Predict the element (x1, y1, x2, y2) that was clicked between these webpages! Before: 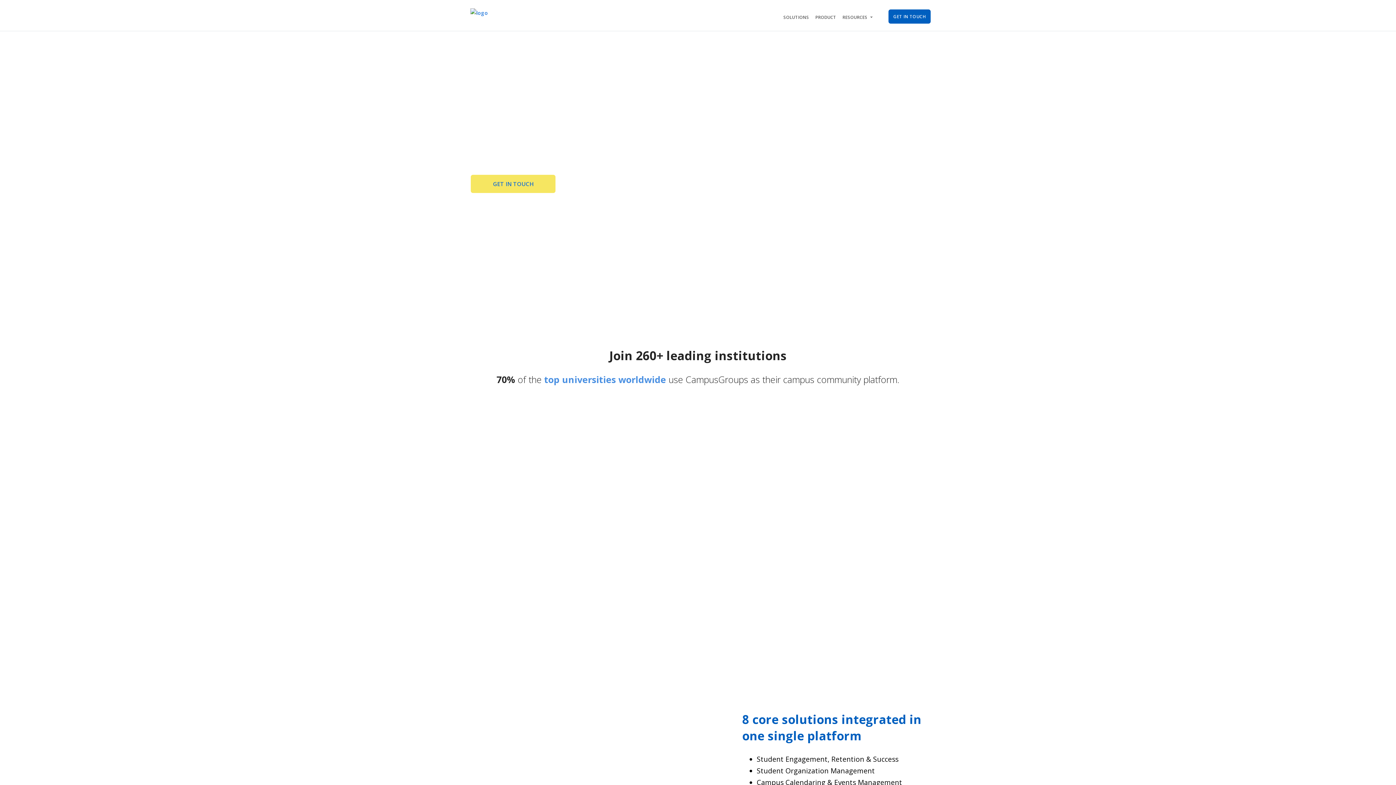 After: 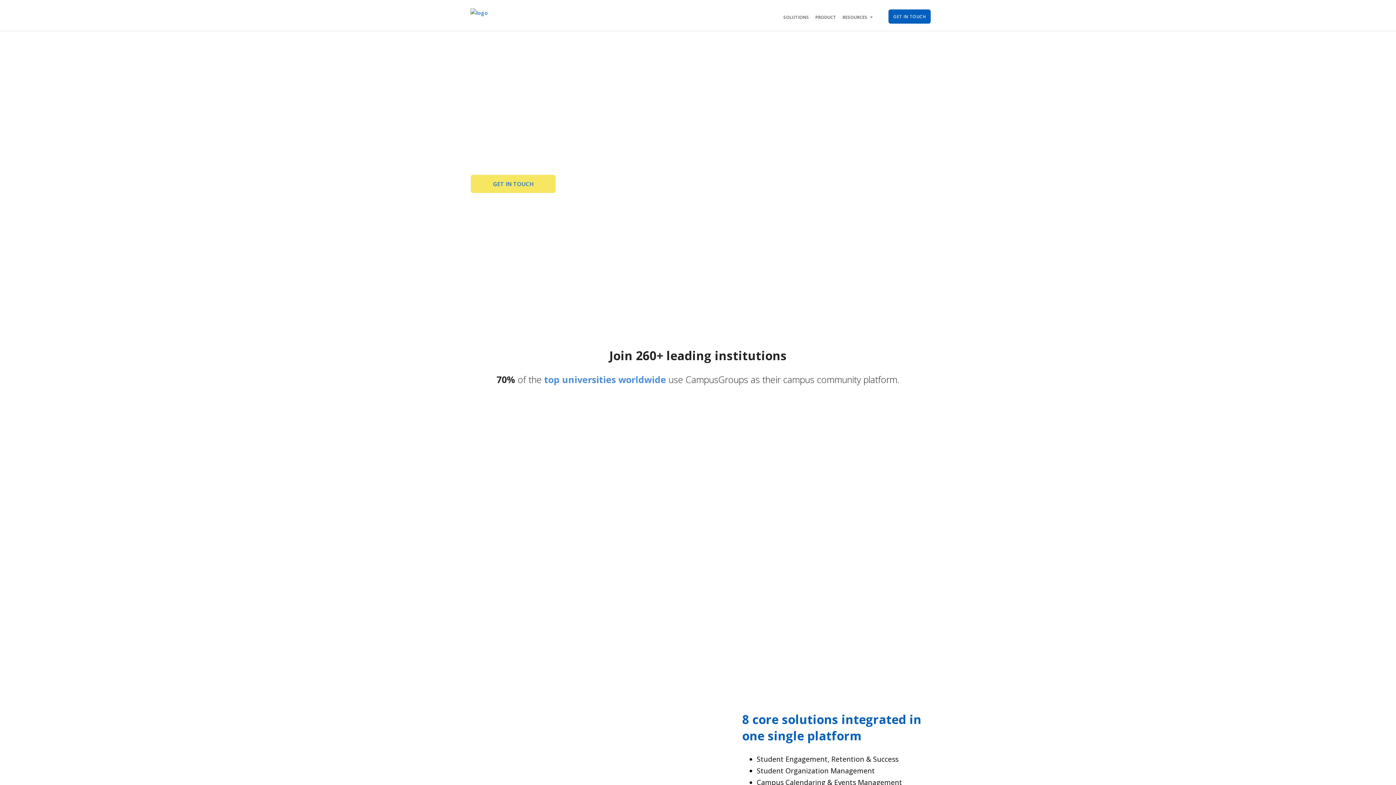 Action: bbox: (466, 6, 491, 22) label: CampusGroups